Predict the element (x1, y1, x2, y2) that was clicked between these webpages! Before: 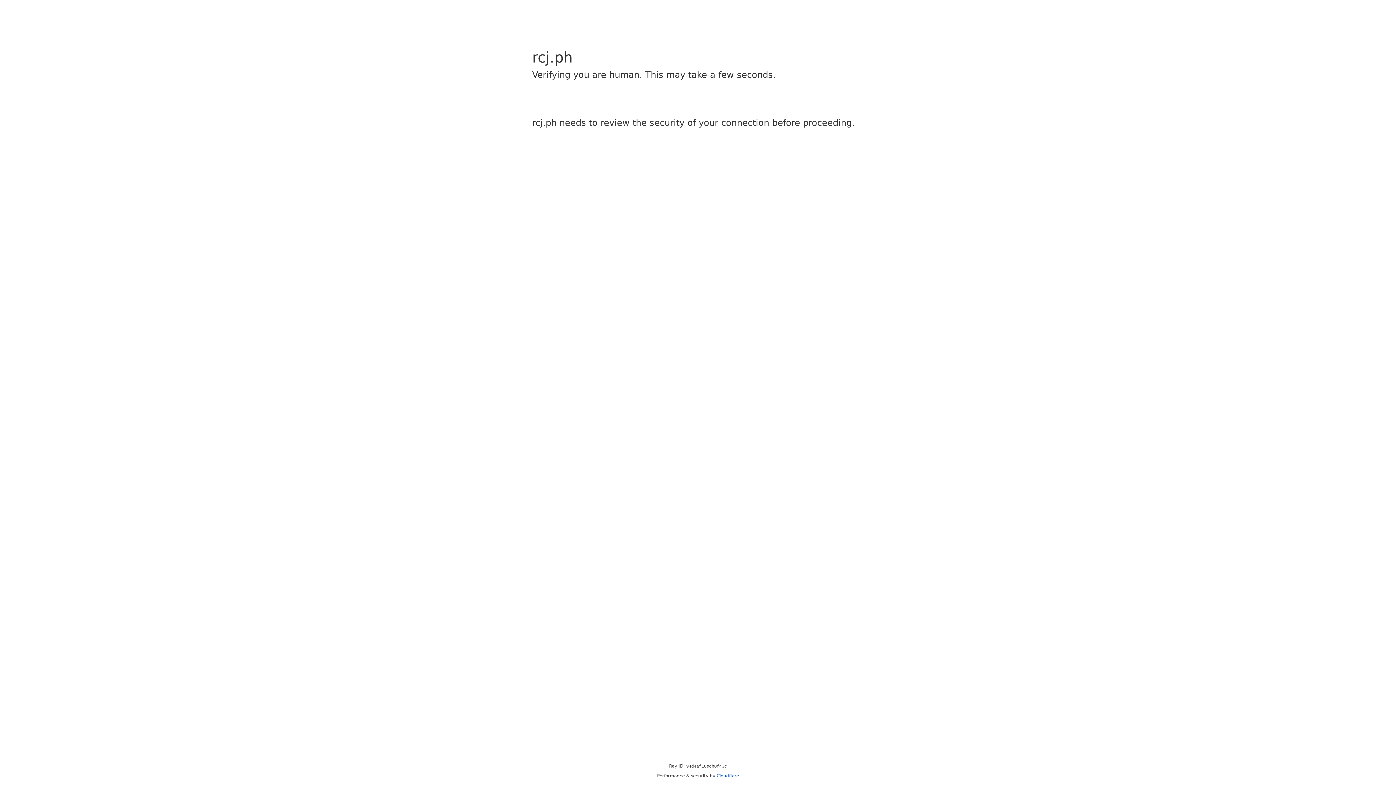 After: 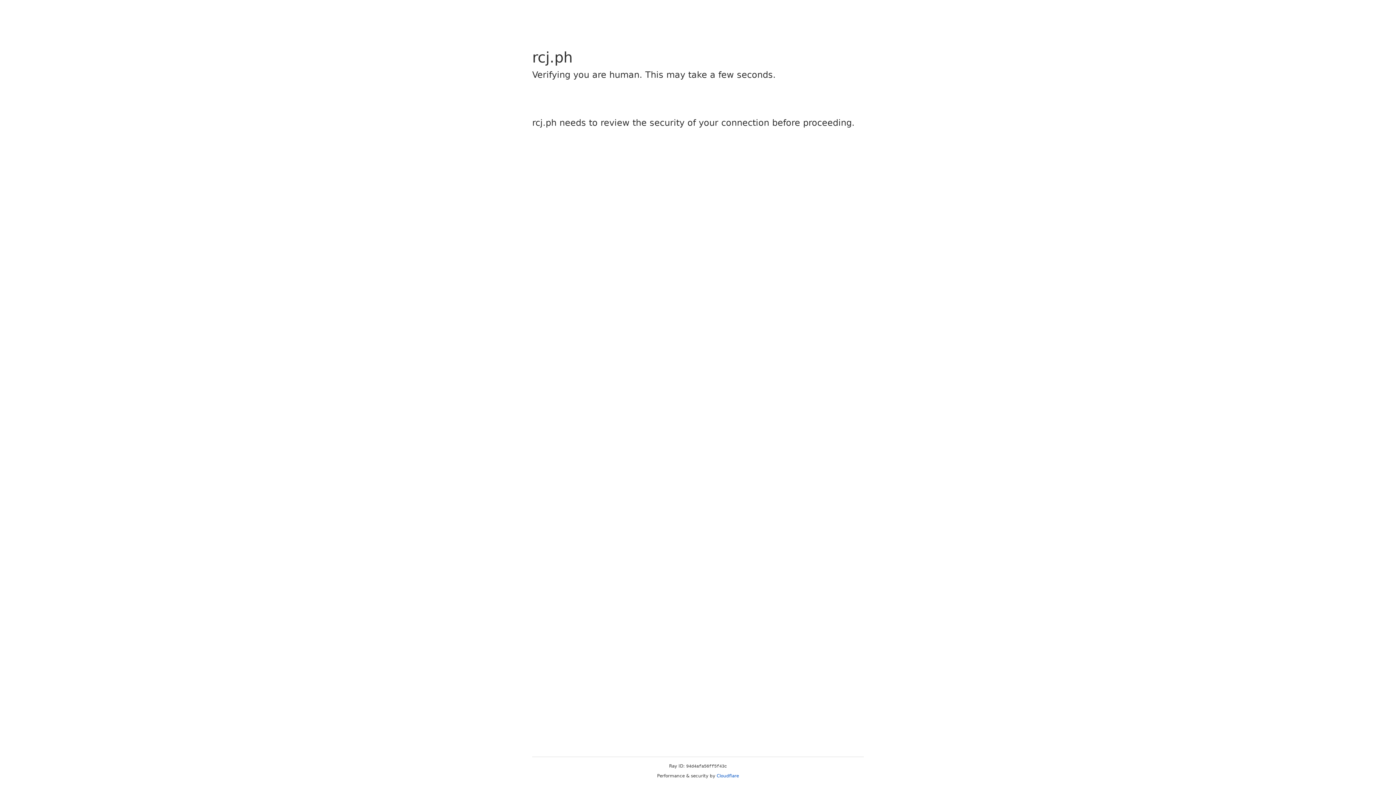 Action: bbox: (716, 773, 739, 778) label: Cloudflare